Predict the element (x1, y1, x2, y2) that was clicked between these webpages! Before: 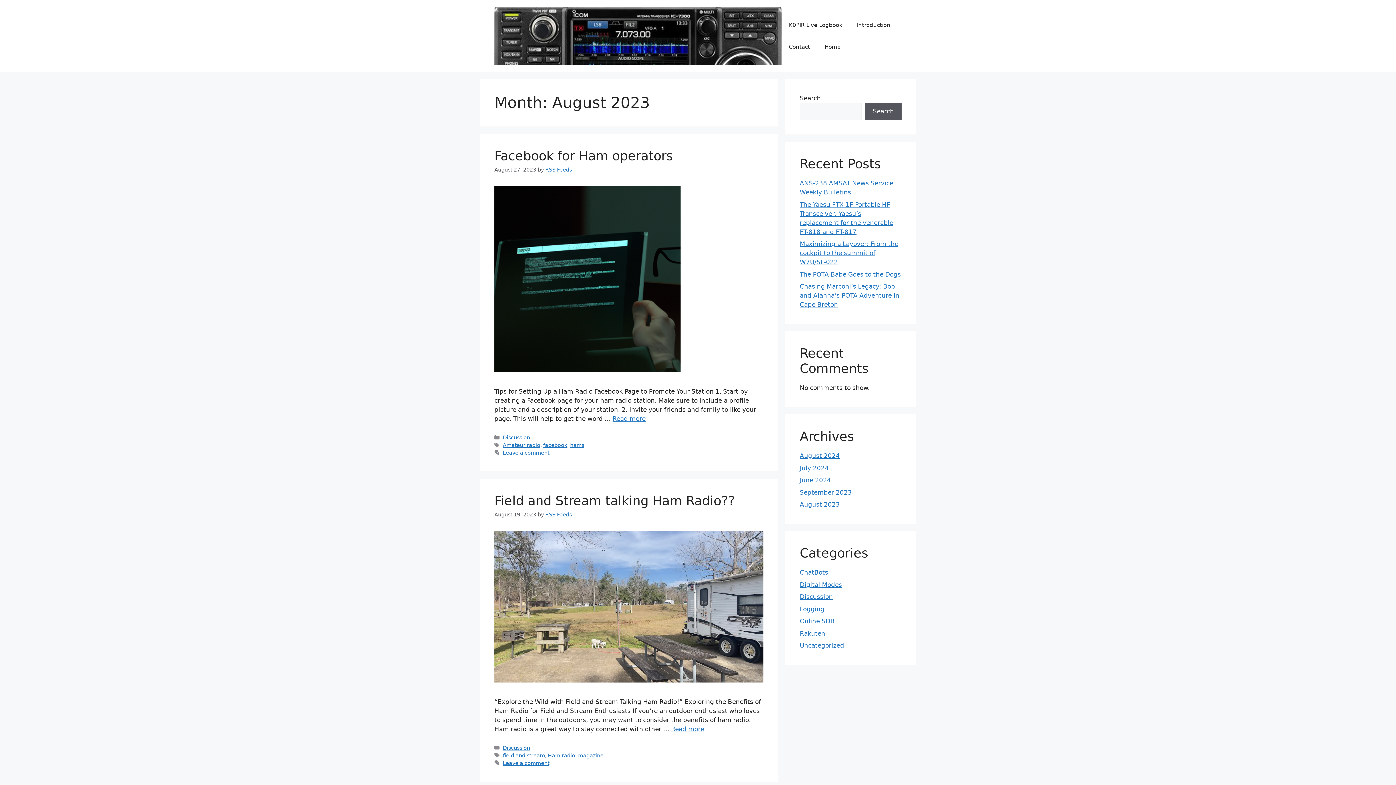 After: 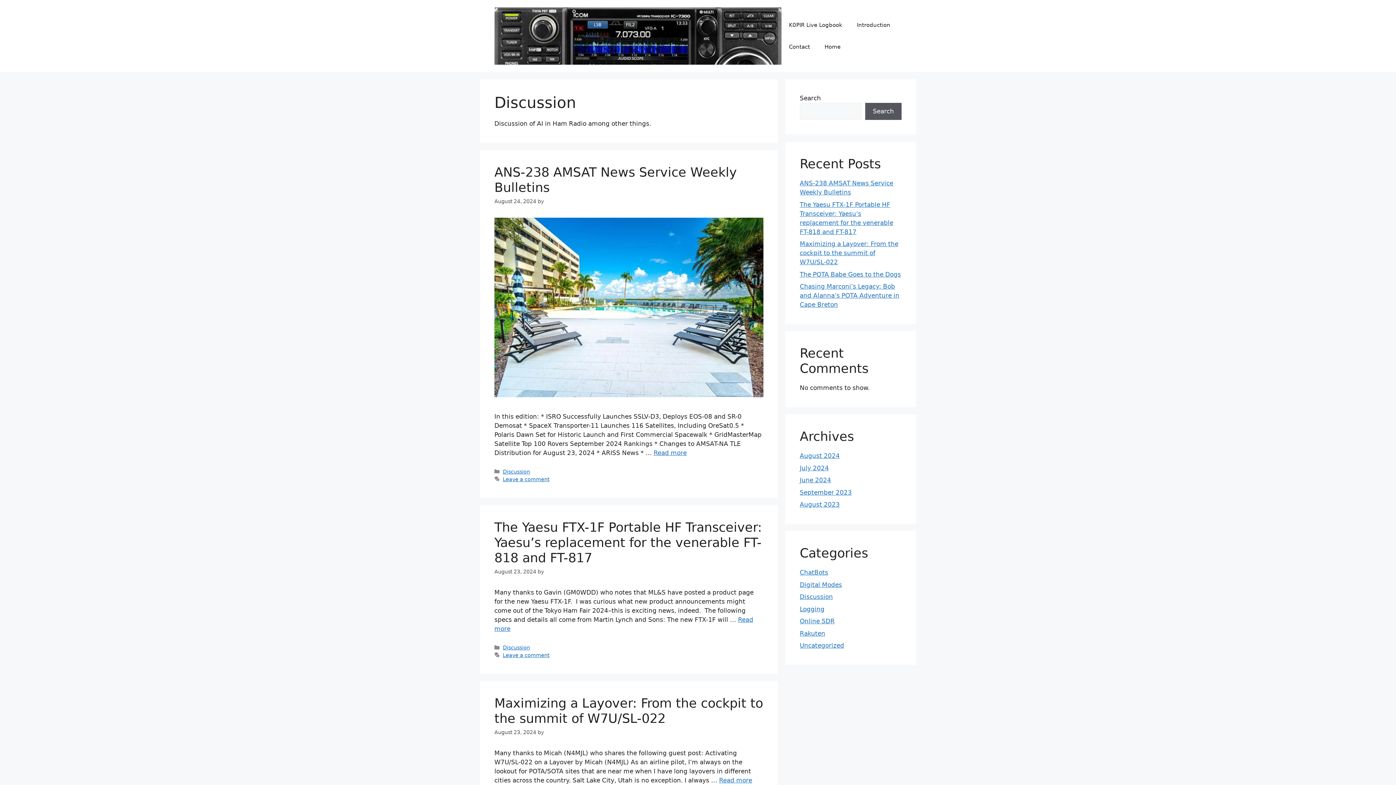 Action: bbox: (502, 434, 530, 440) label: Discussion